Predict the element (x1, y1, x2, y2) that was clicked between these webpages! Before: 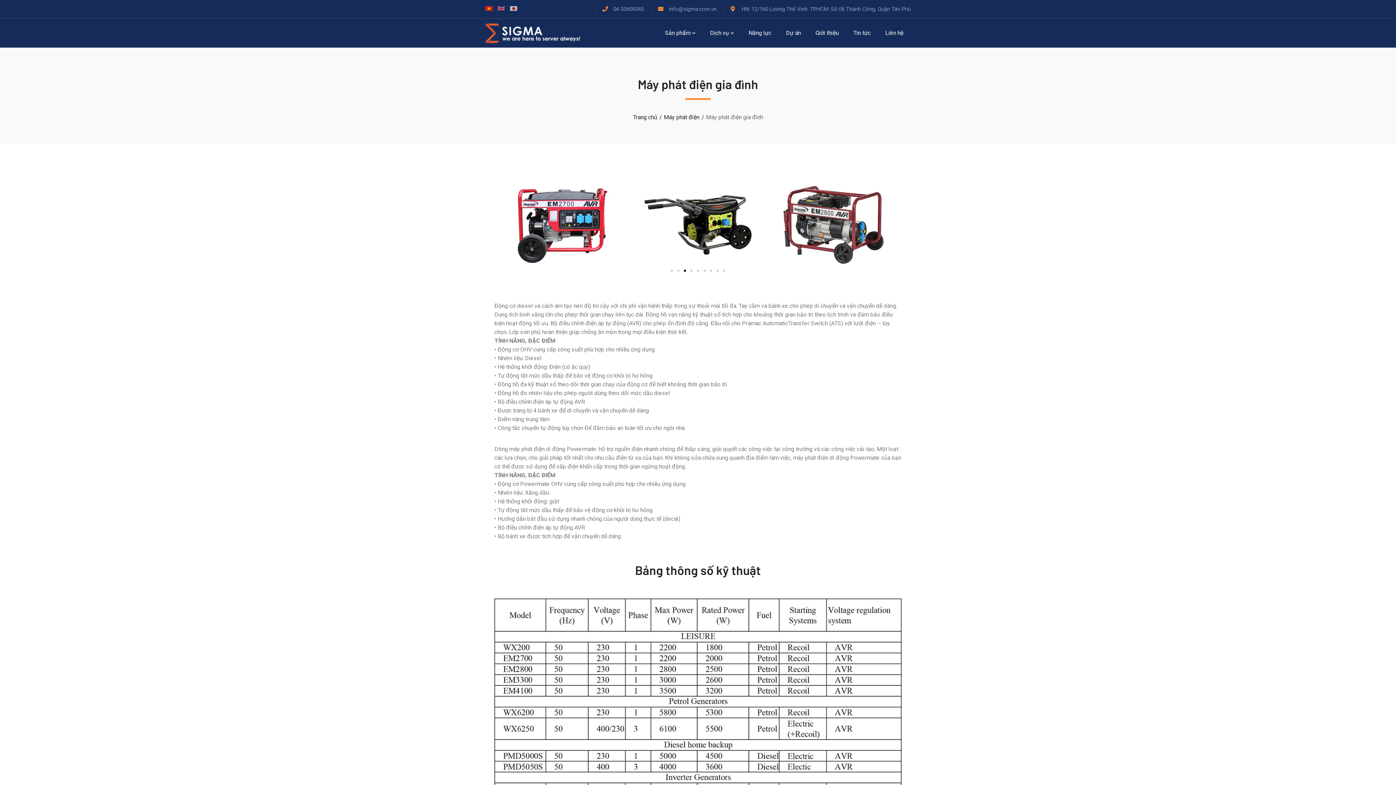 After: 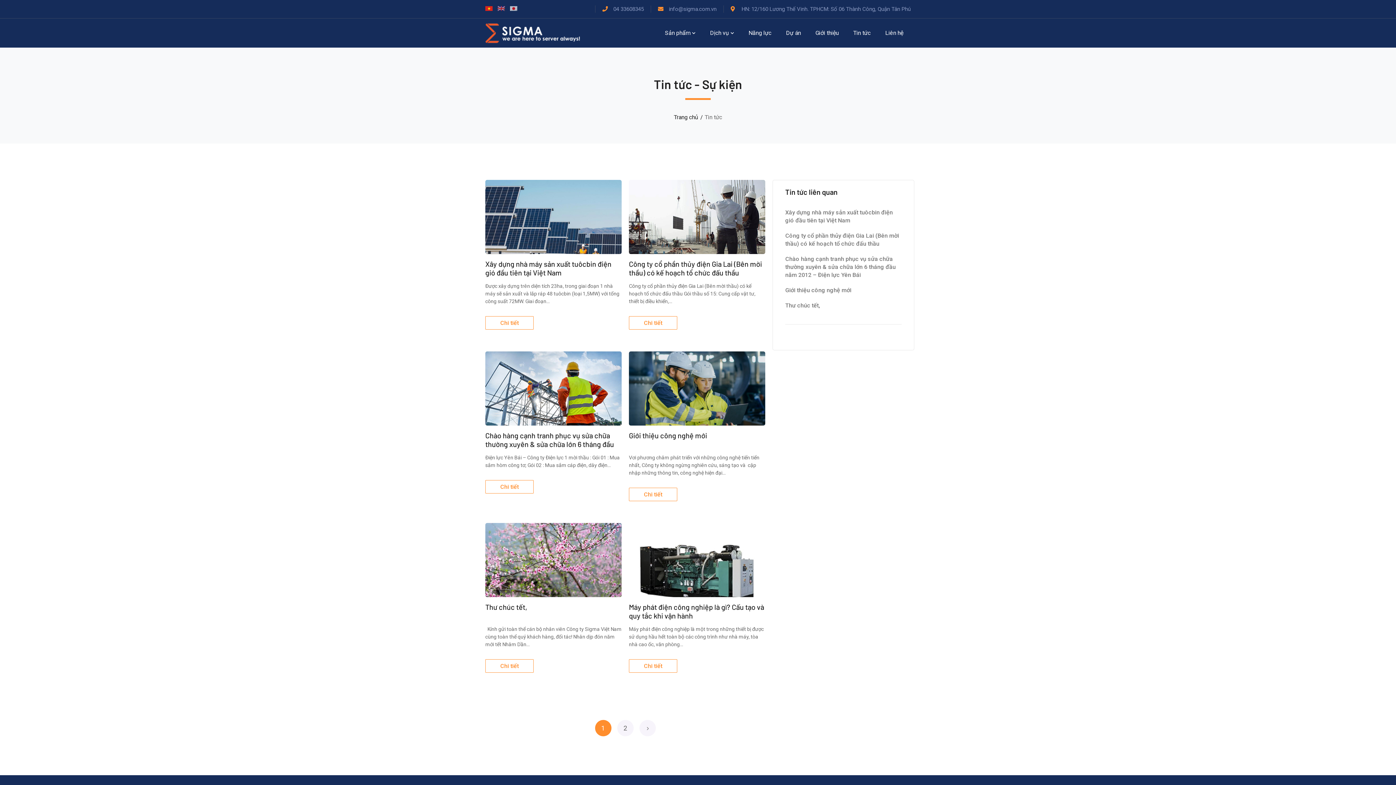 Action: label: Tin tức bbox: (853, 14, 870, 51)